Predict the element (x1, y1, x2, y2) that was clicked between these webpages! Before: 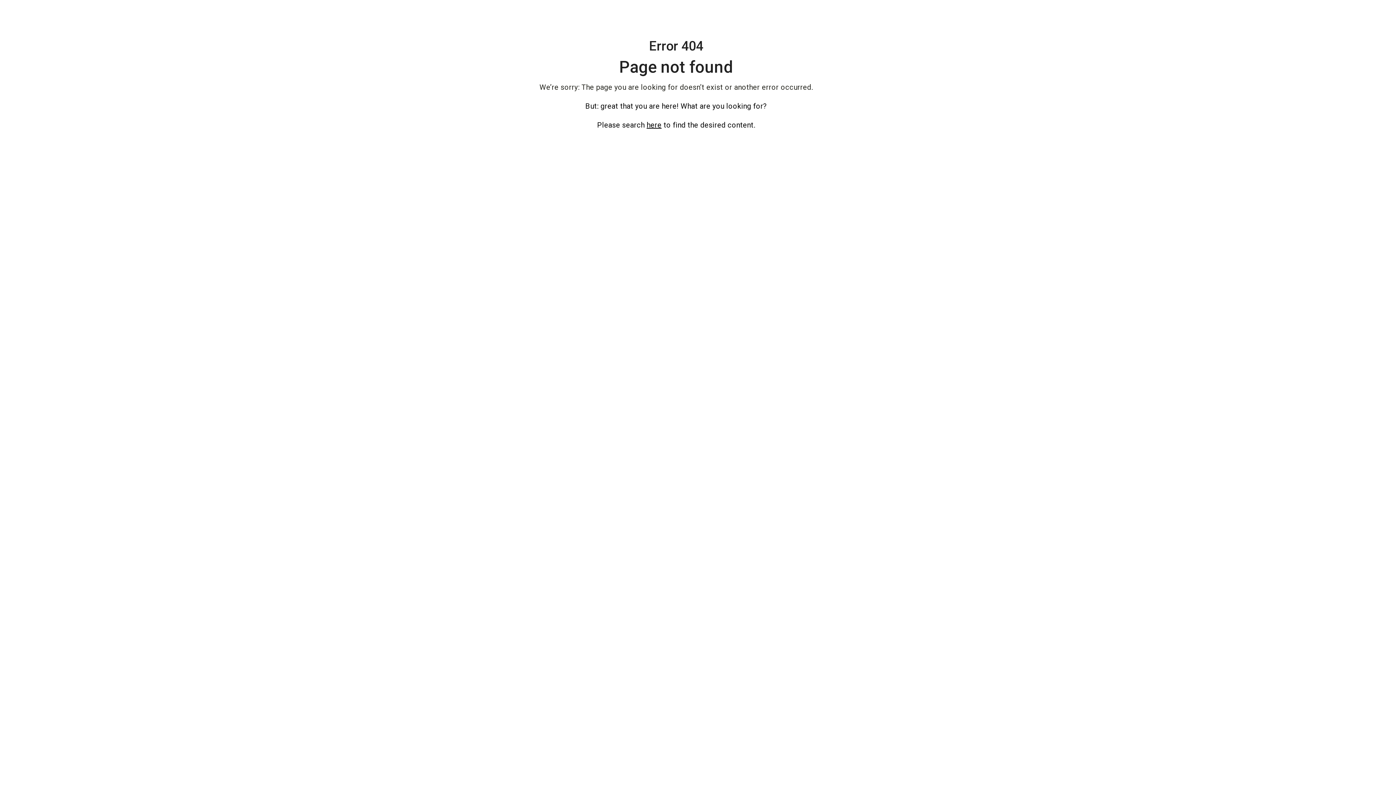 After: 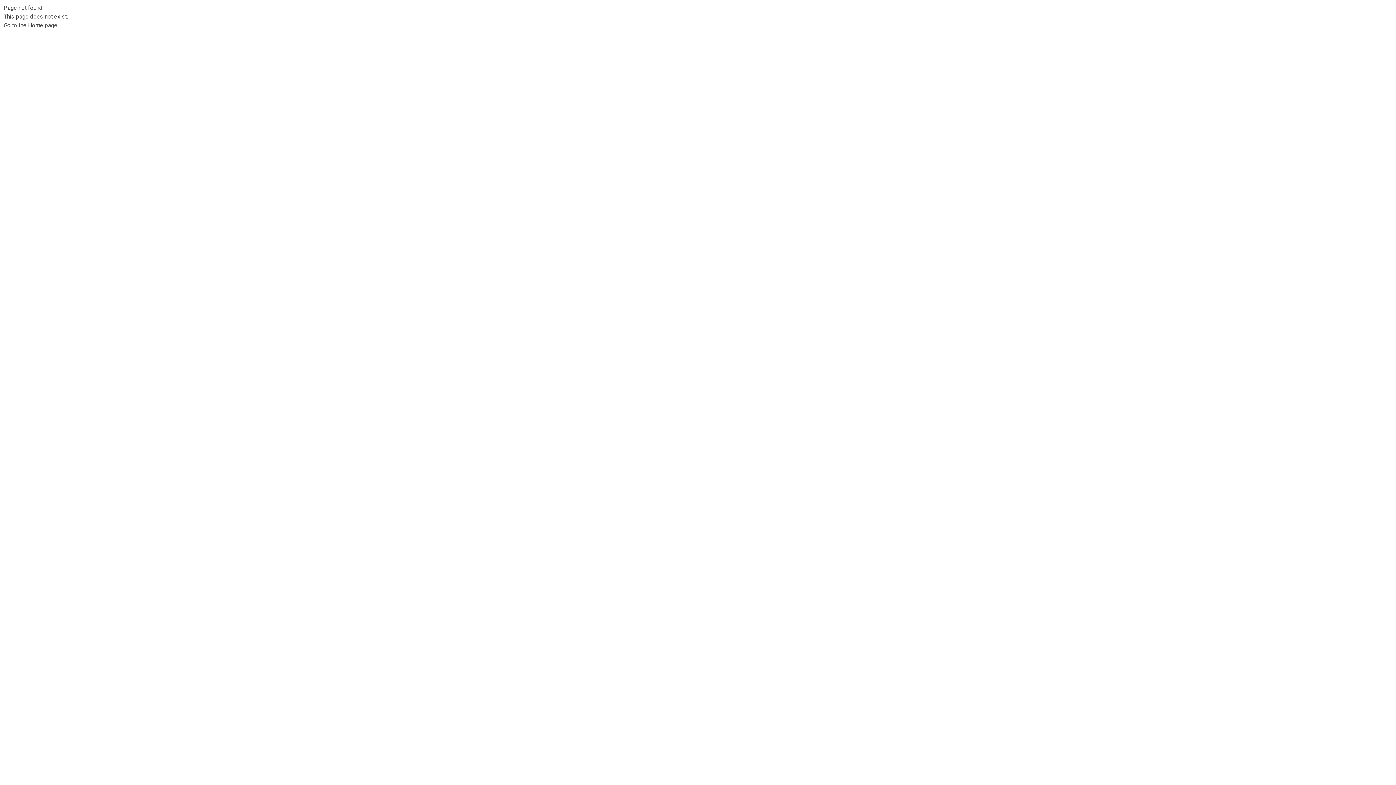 Action: label: here bbox: (646, 120, 661, 129)